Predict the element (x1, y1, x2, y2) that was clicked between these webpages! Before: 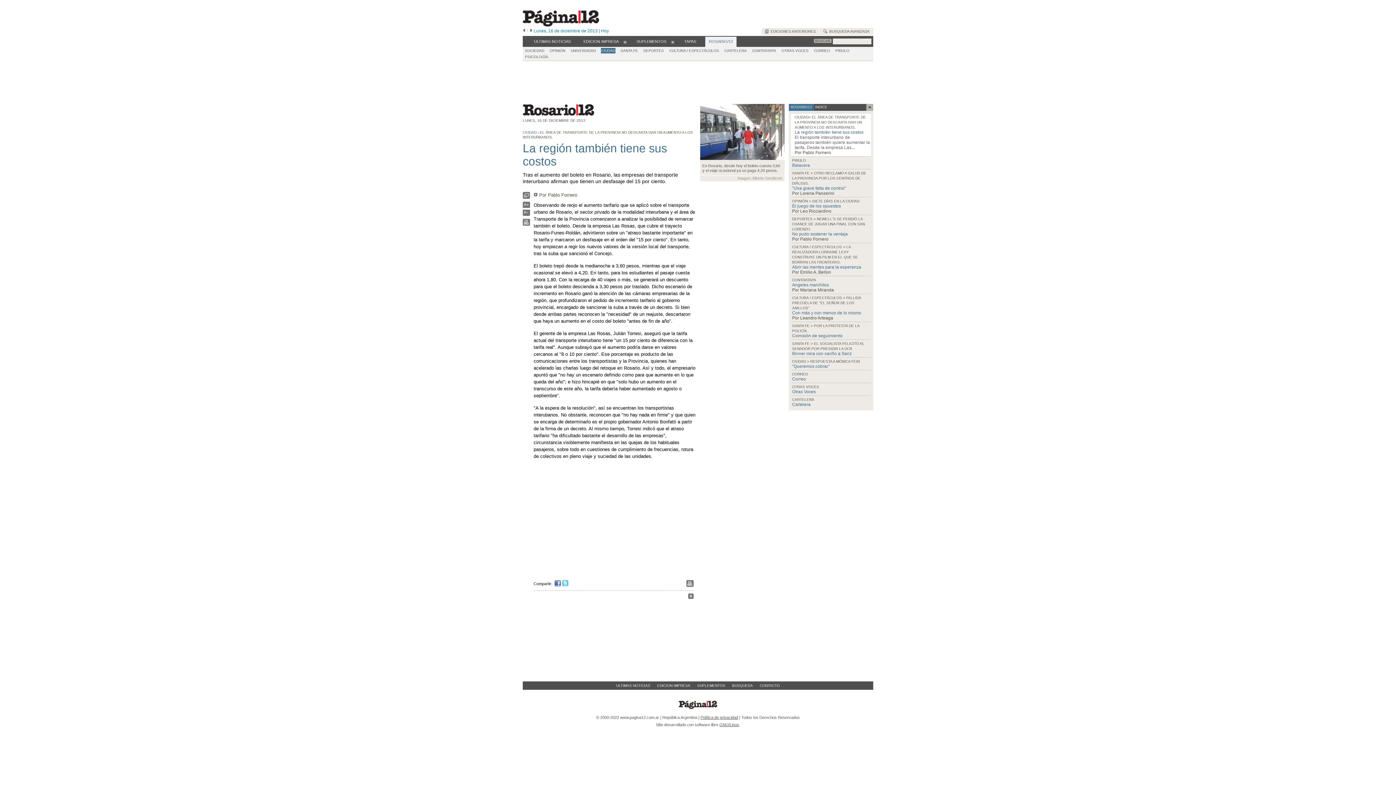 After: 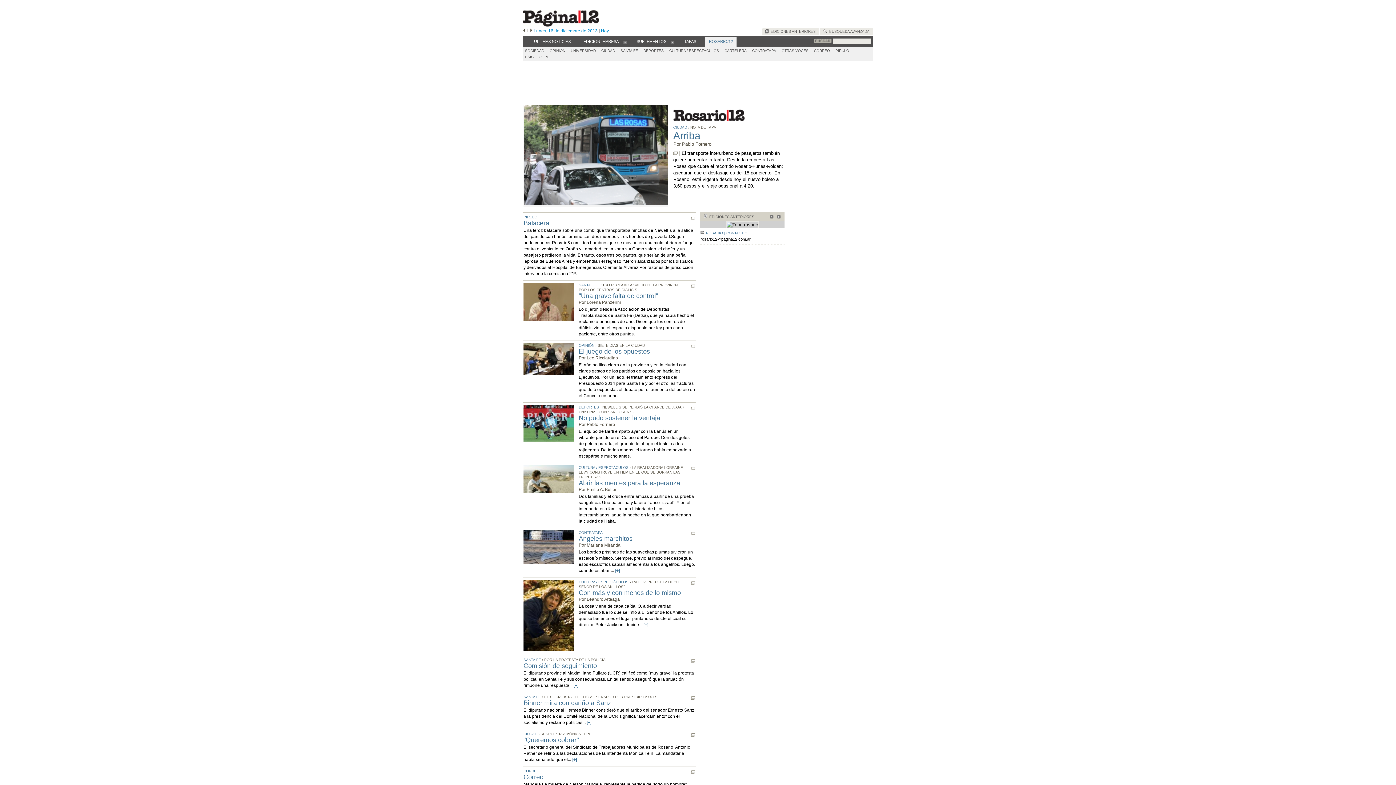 Action: bbox: (522, 111, 594, 116)